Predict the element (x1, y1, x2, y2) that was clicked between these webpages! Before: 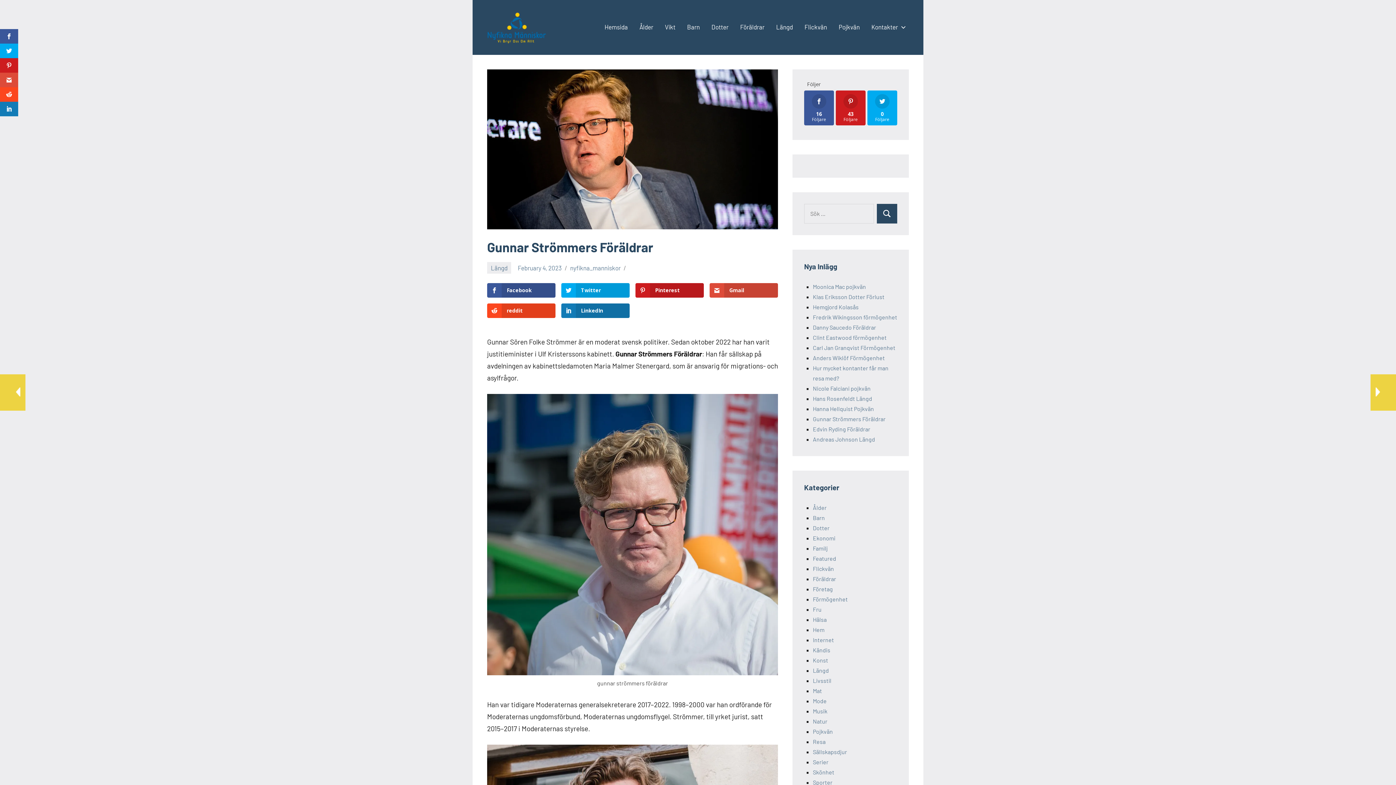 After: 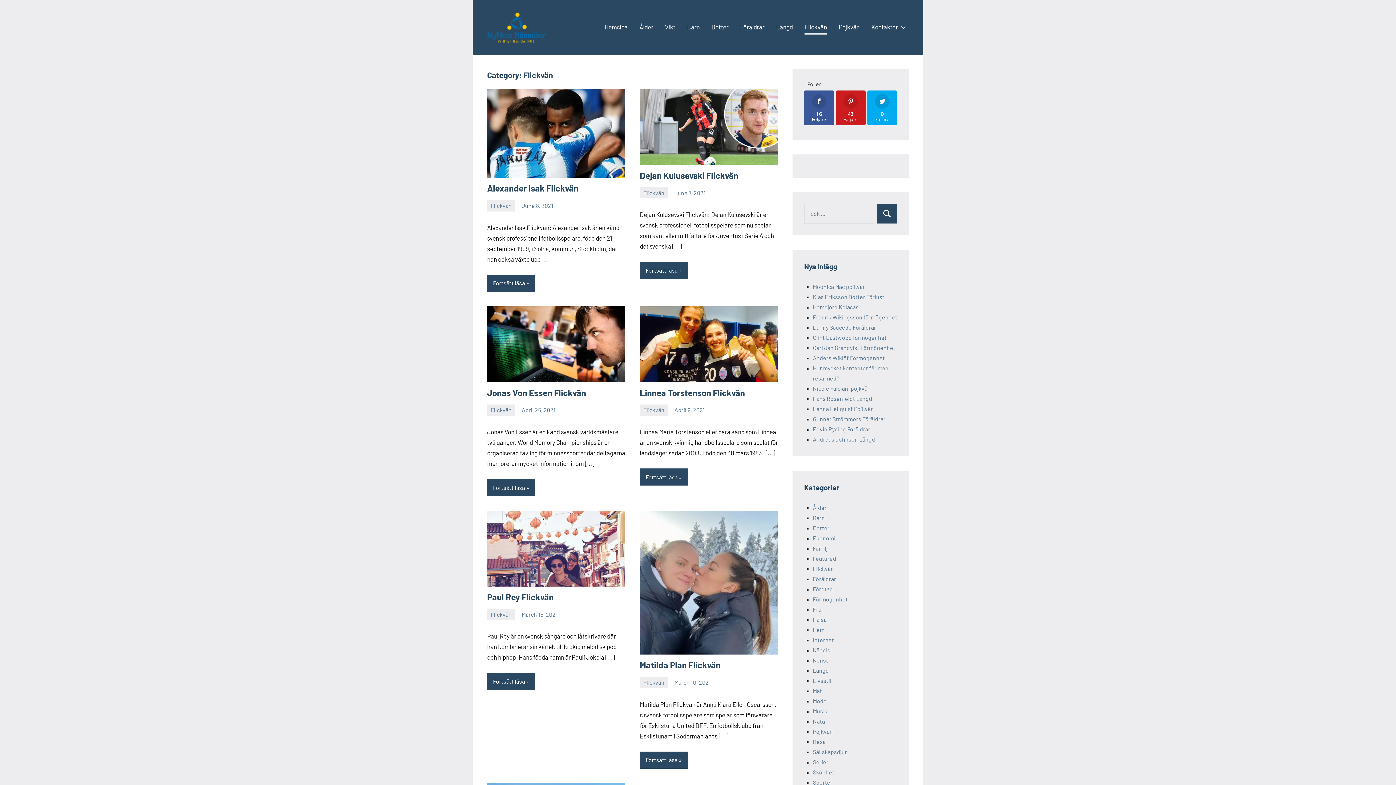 Action: label: Flickvän bbox: (813, 565, 834, 572)